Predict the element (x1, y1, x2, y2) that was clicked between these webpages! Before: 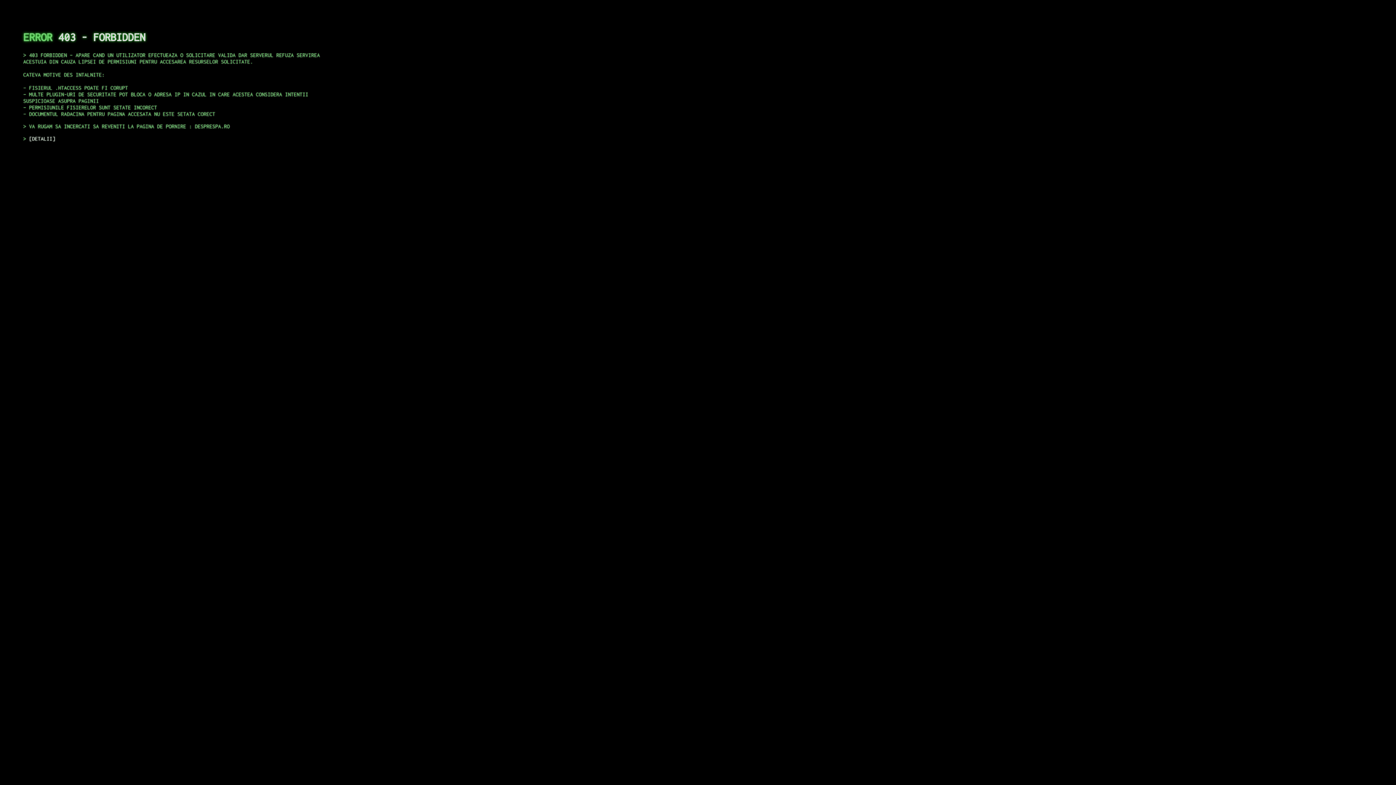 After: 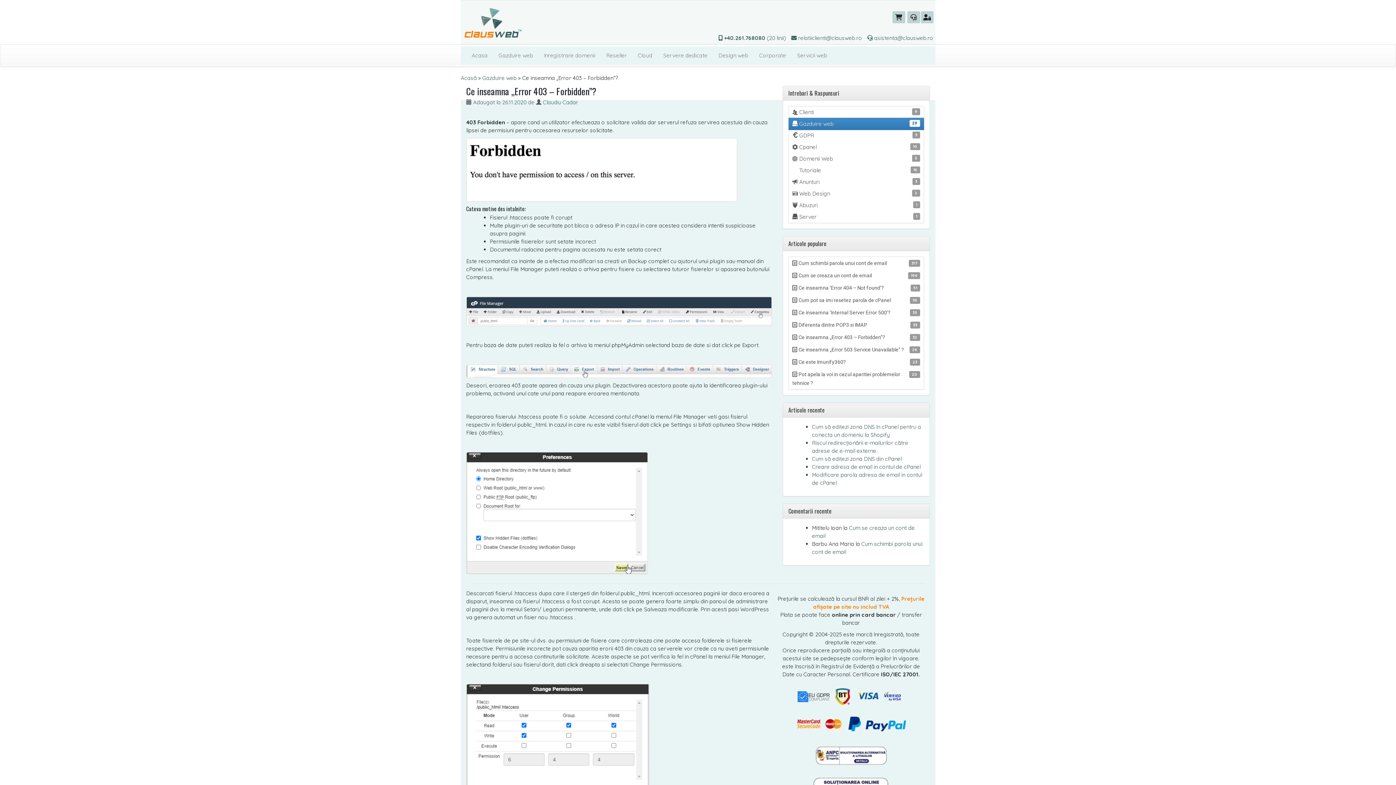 Action: bbox: (29, 135, 55, 141) label: DETALII